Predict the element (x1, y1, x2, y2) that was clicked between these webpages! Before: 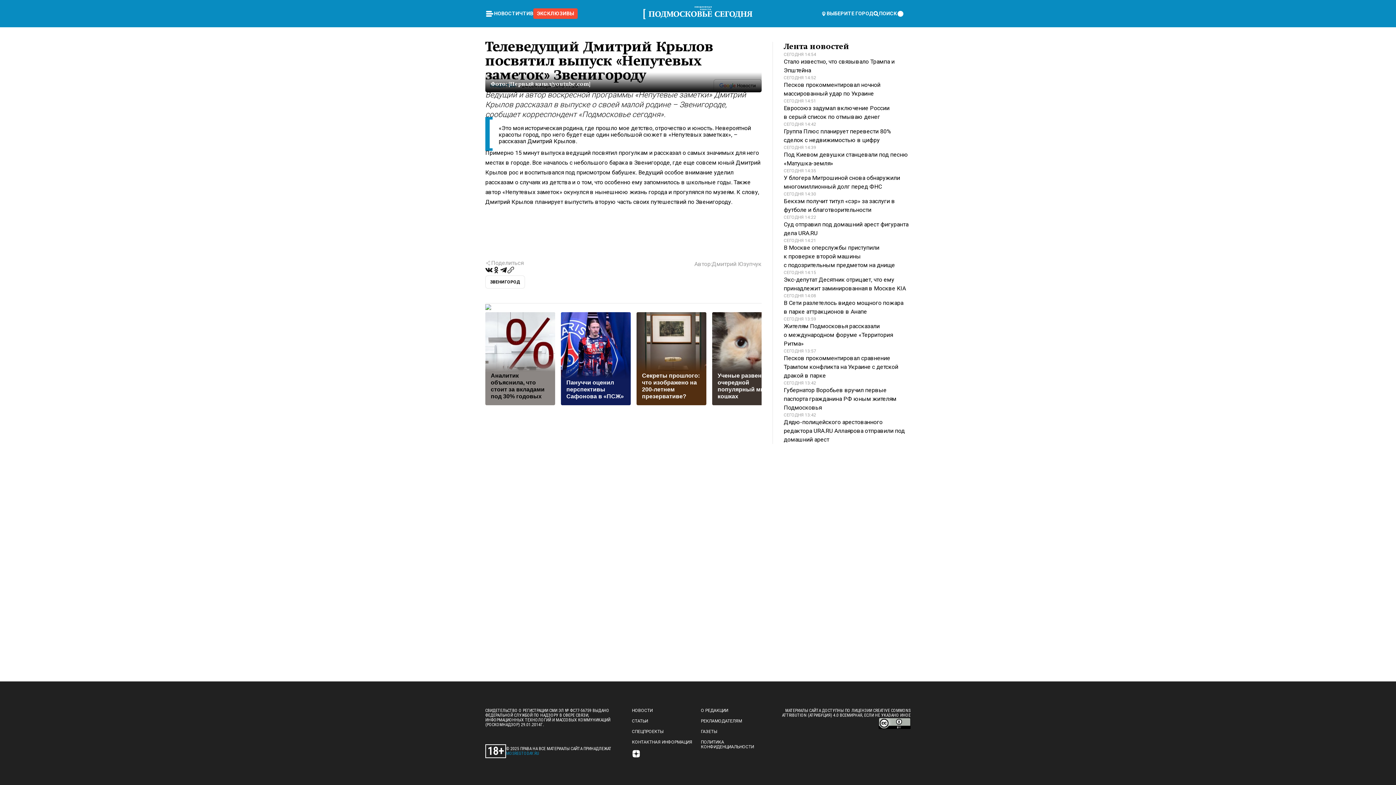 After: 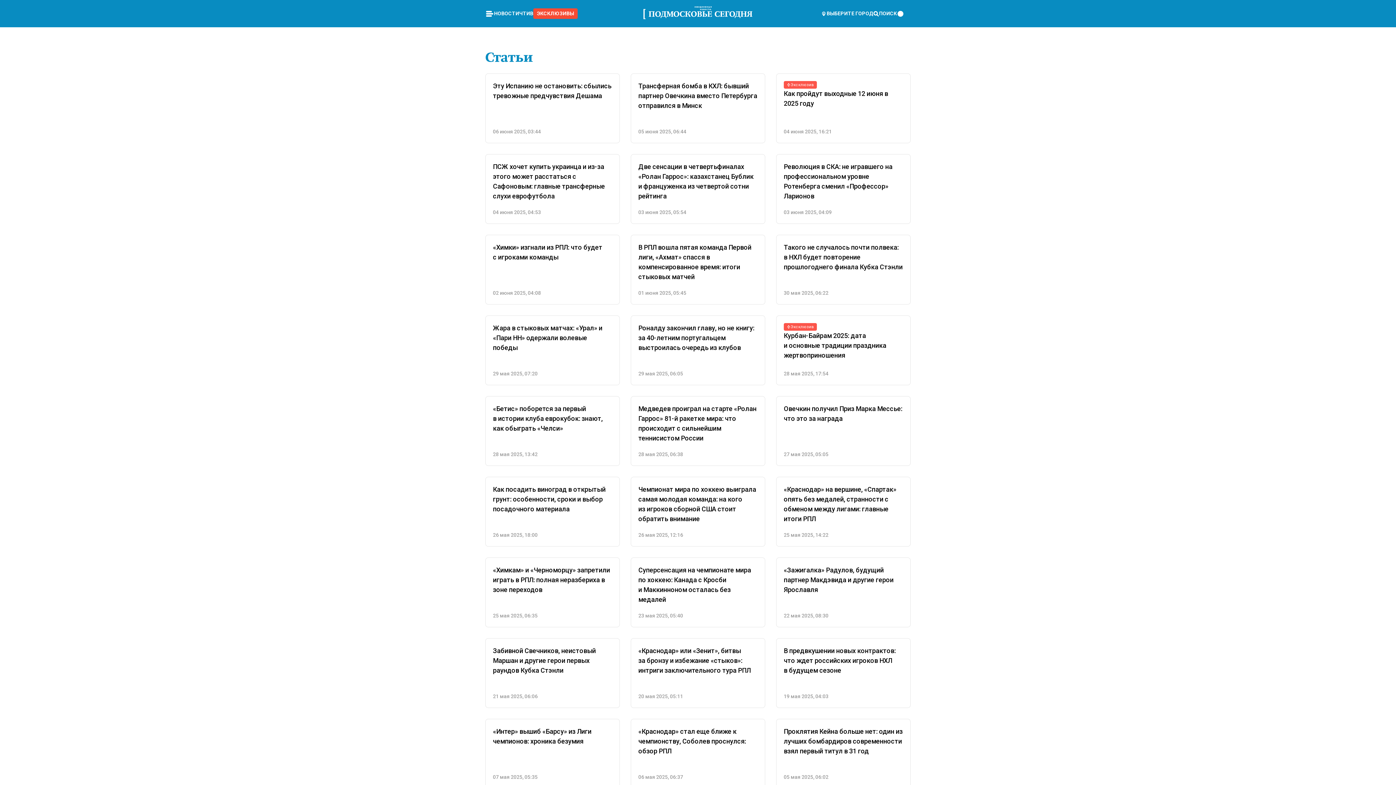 Action: bbox: (519, 10, 537, 16) label: ЧТИВО